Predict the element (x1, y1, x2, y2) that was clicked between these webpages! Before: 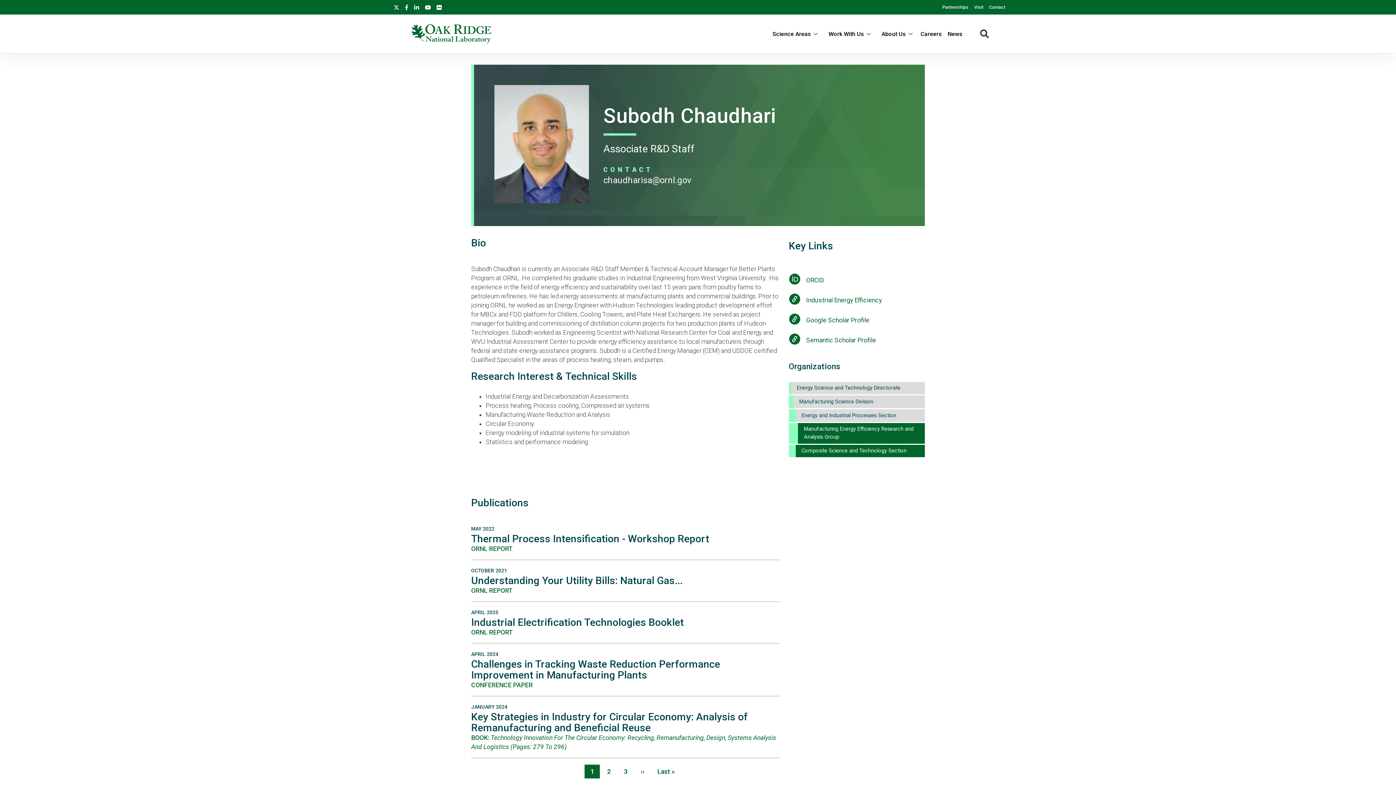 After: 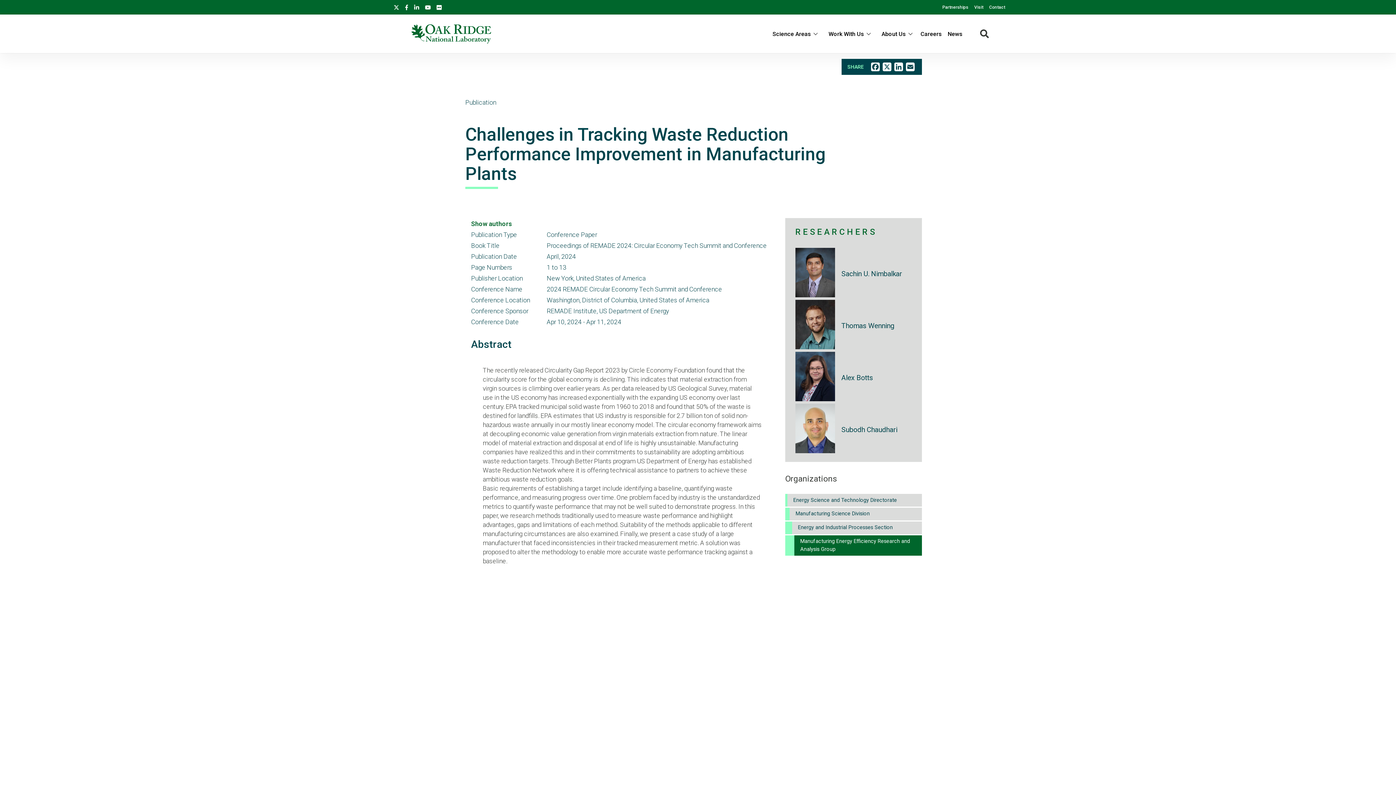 Action: label: Challenges in Tracking Waste Reduction Performance Improvement in Manufacturing Plants bbox: (471, 658, 720, 681)